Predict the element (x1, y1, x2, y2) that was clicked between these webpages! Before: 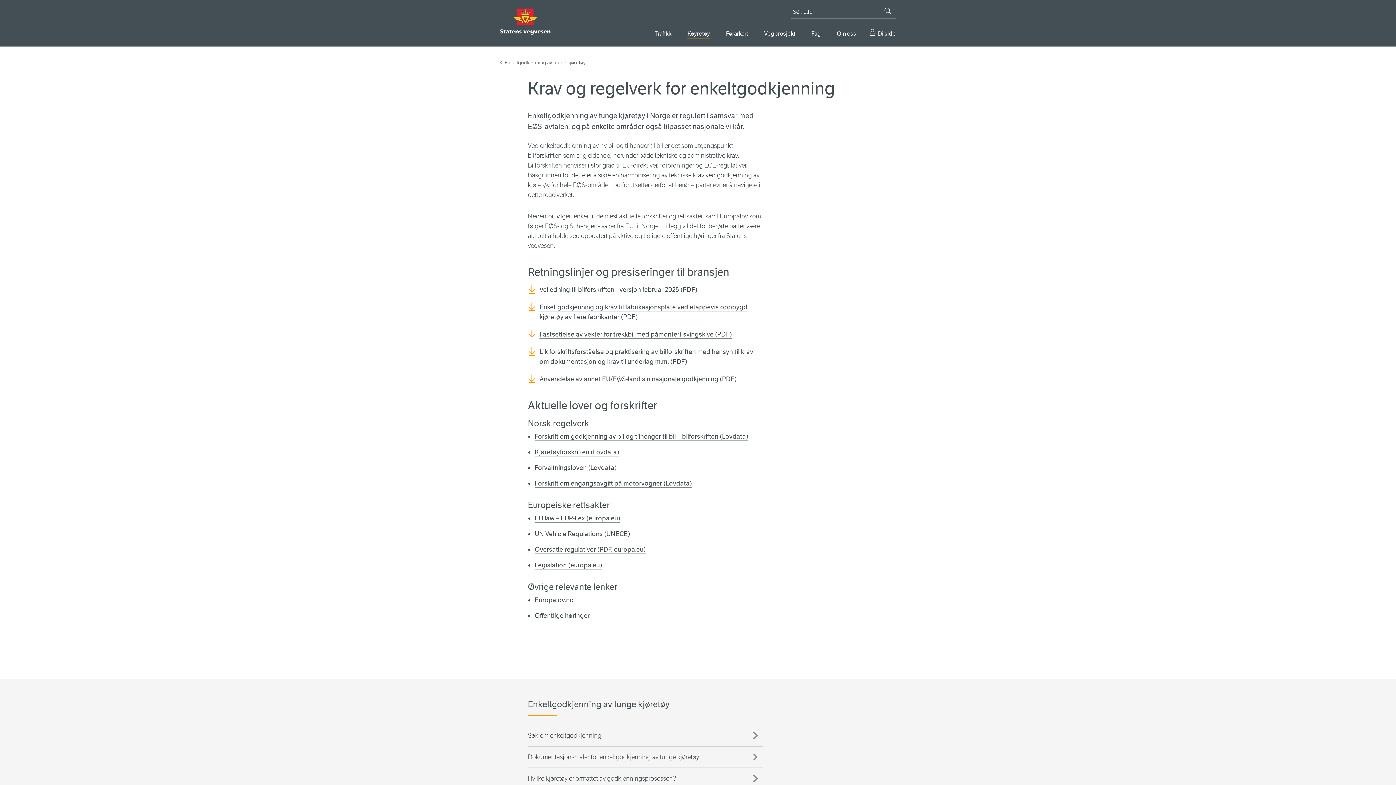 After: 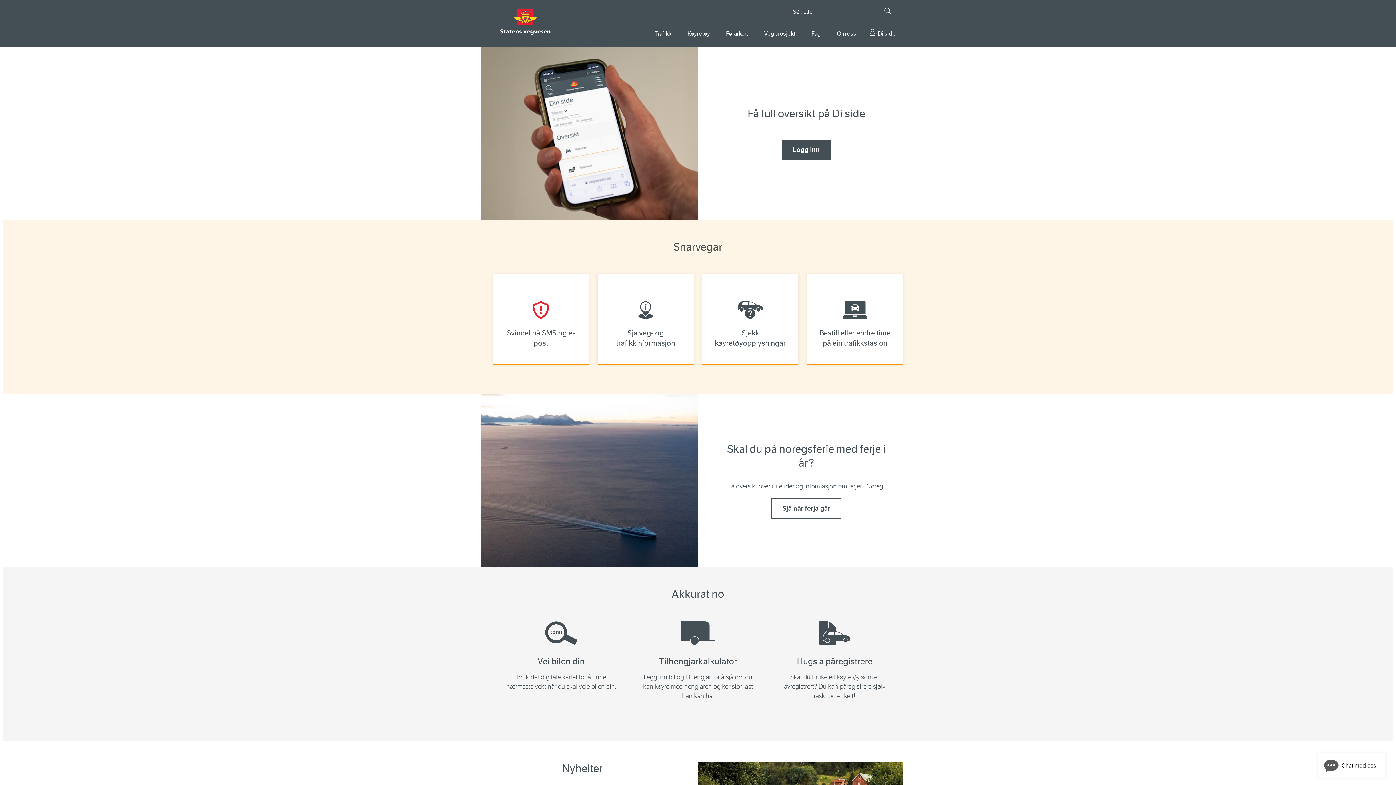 Action: bbox: (500, 8, 550, 35)